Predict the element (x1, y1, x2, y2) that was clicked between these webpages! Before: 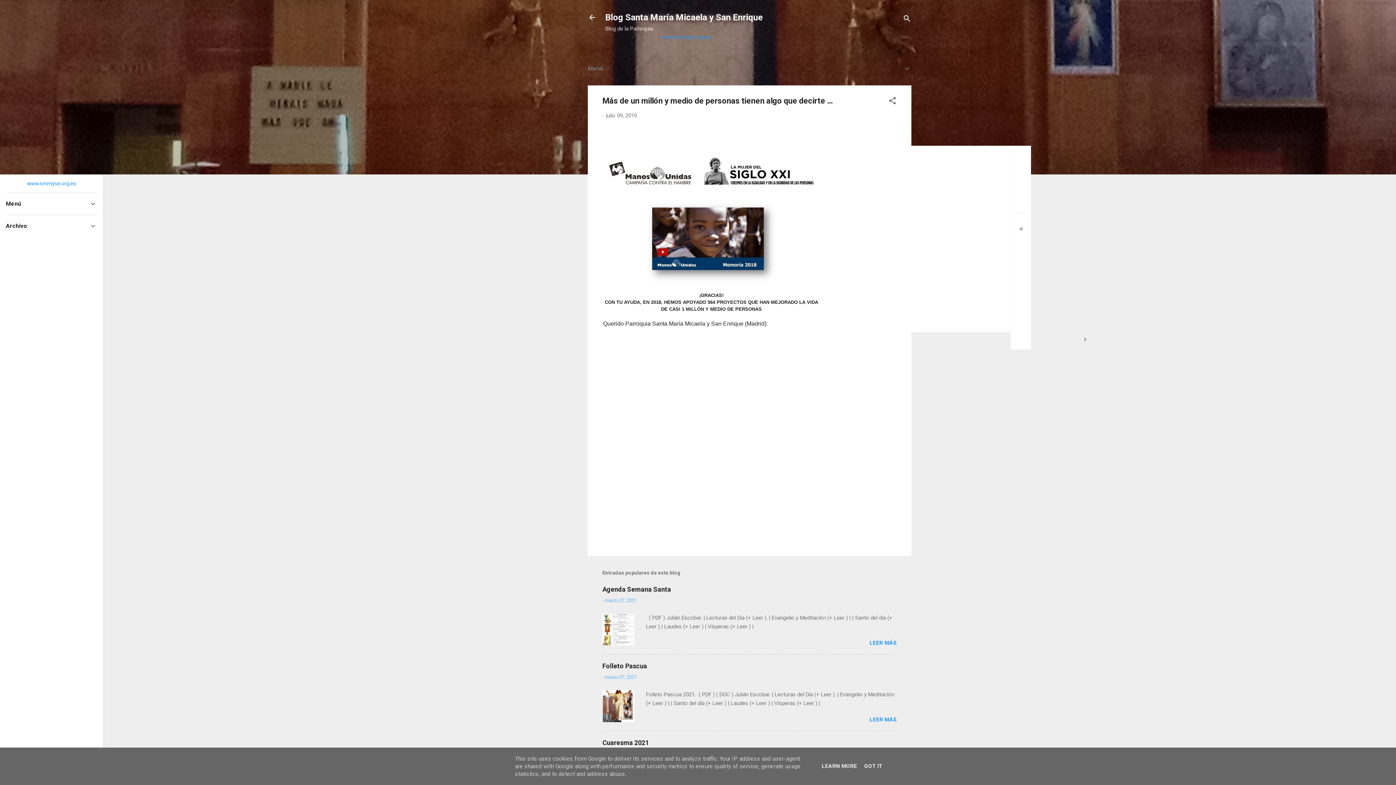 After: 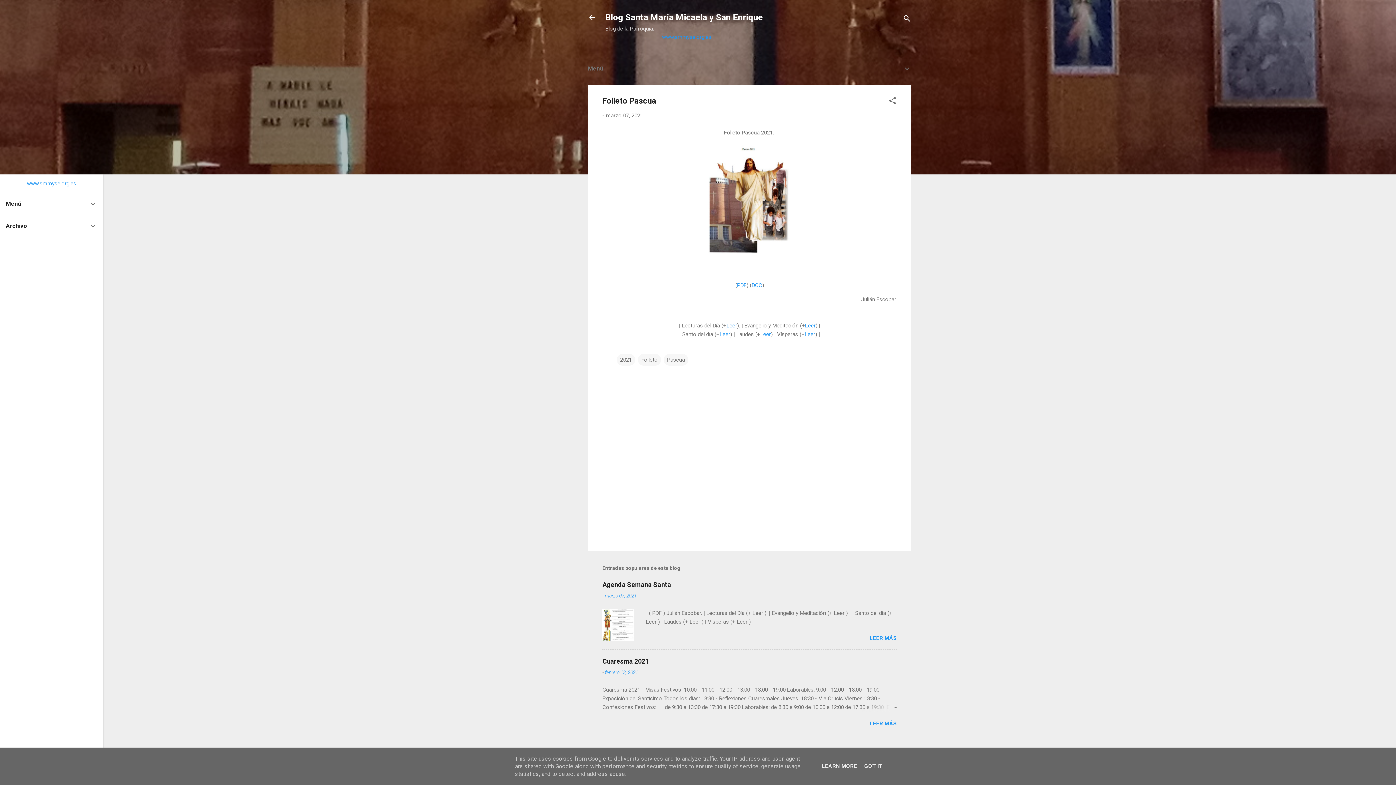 Action: bbox: (602, 662, 647, 670) label: Folleto Pascua